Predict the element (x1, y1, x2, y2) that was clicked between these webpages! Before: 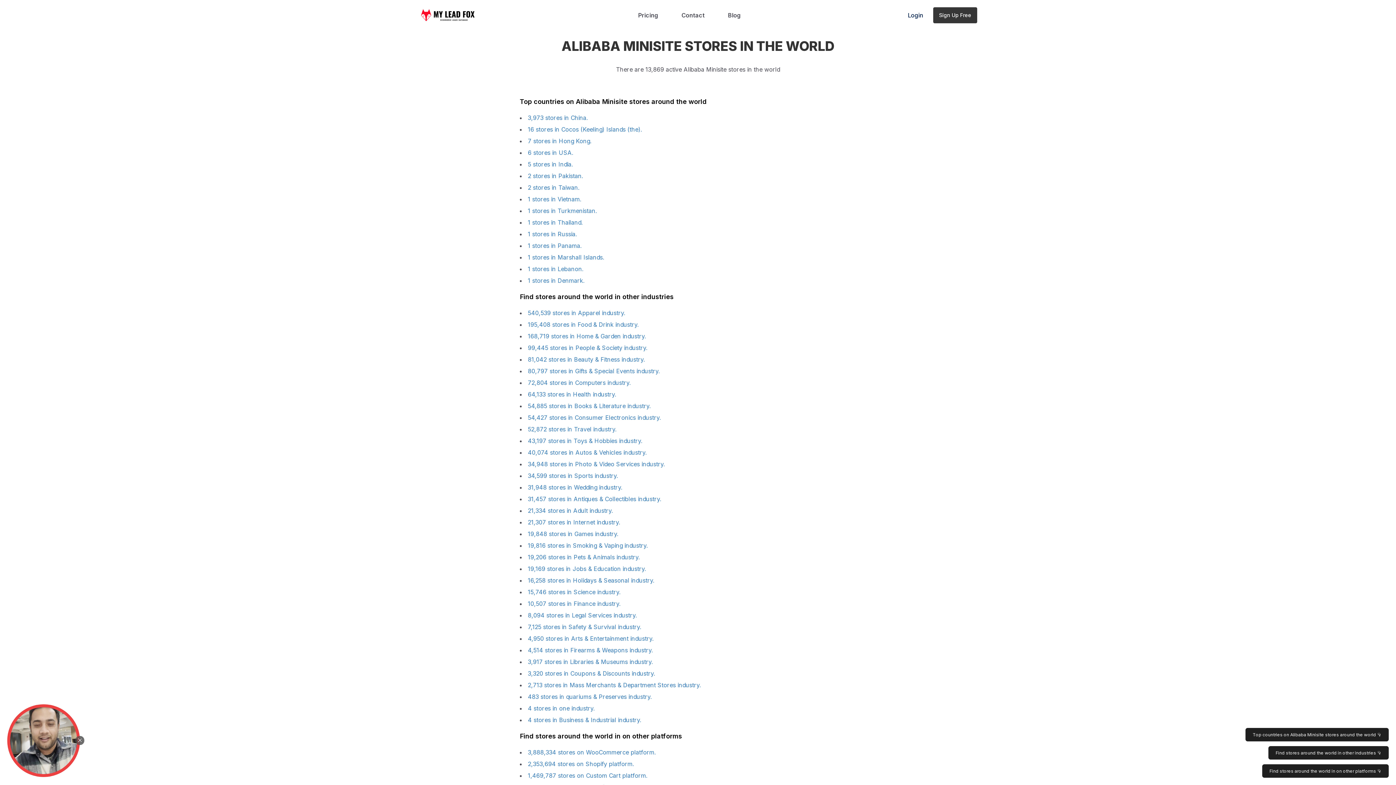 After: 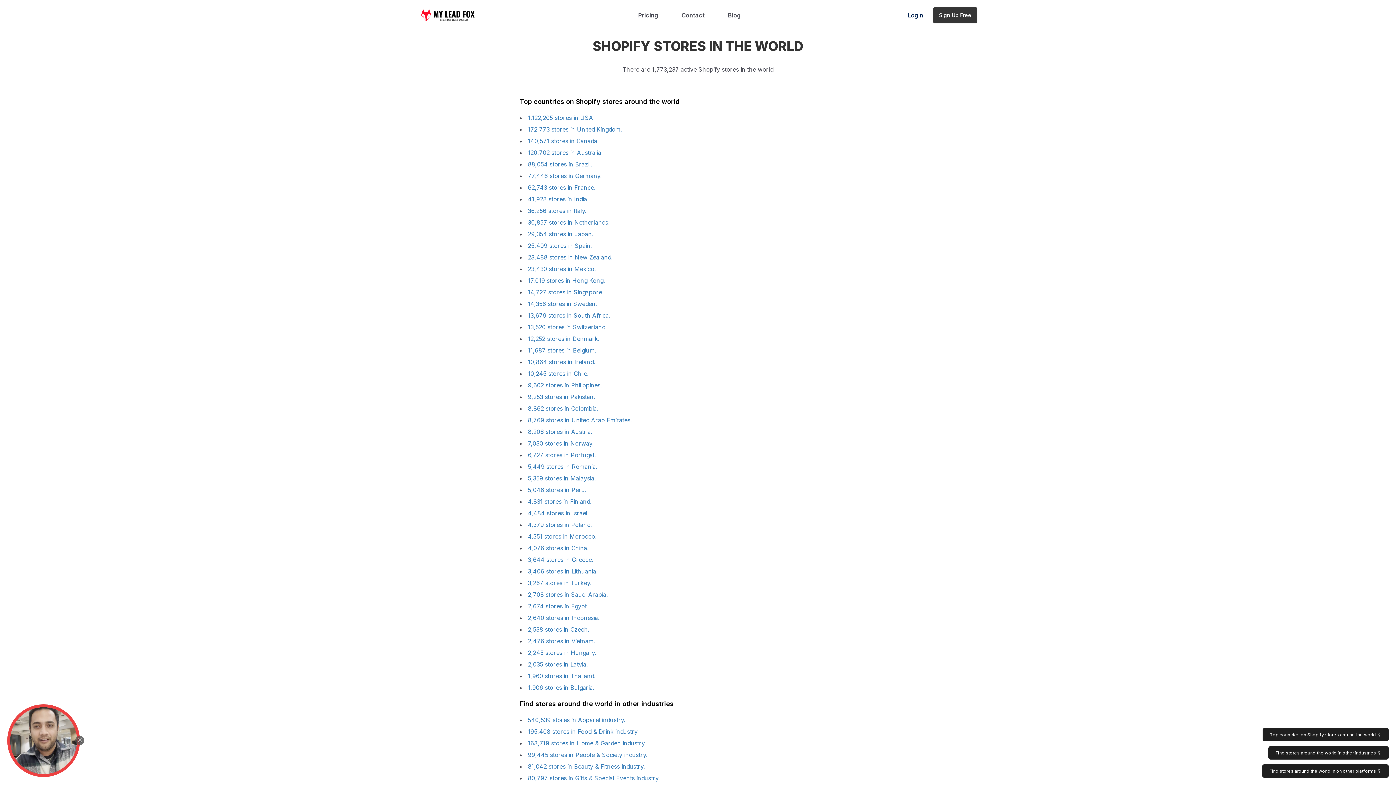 Action: bbox: (528, 760, 634, 768) label: 2,353,694 stores on Shopify platform.